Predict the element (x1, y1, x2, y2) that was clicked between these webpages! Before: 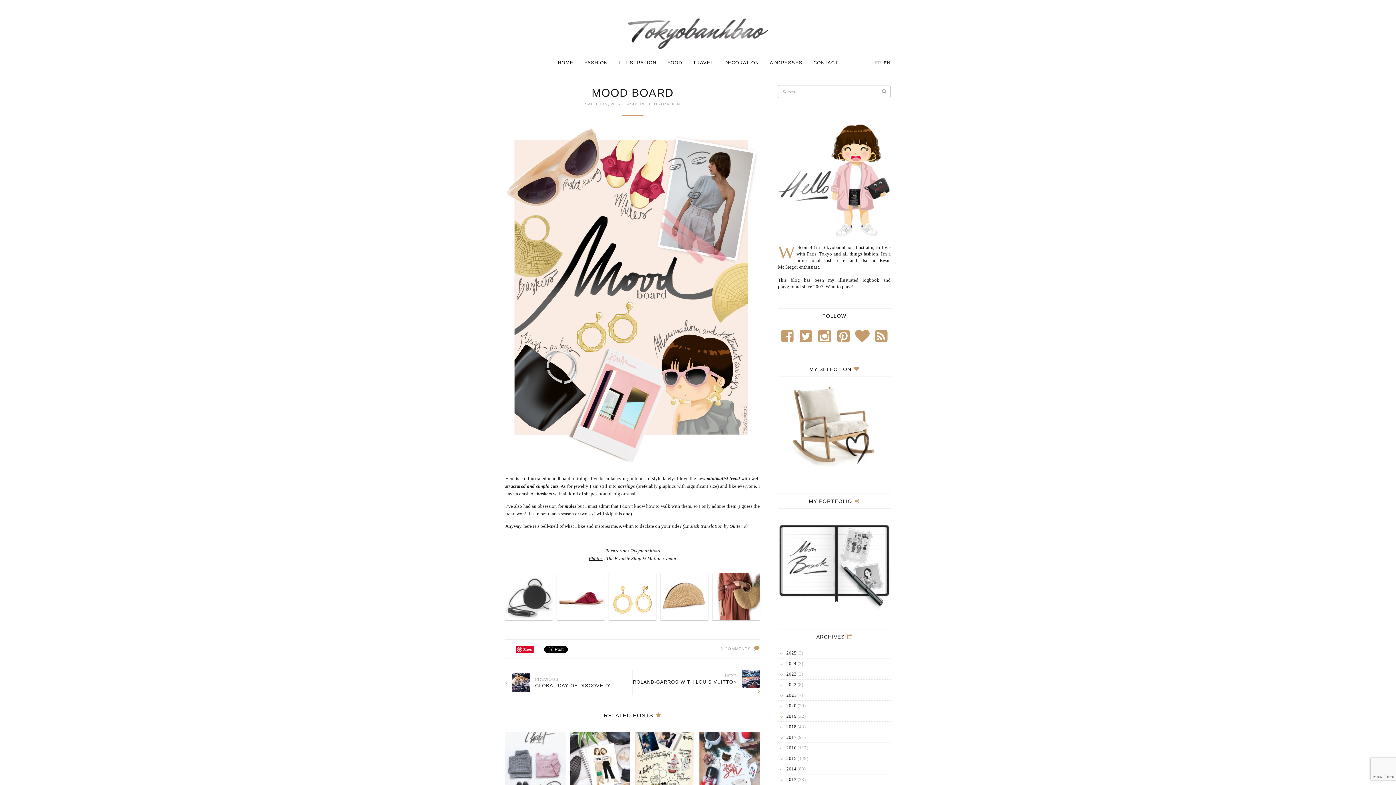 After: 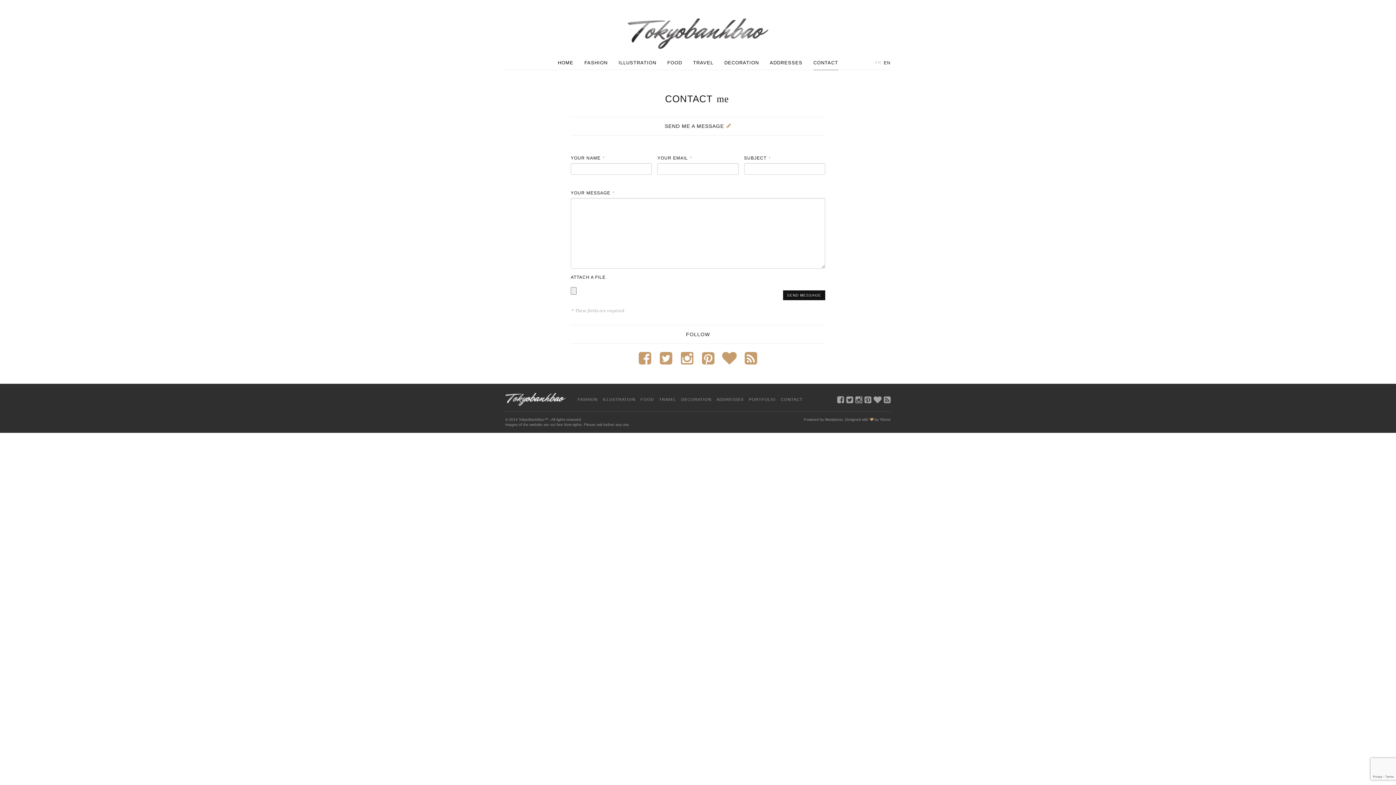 Action: bbox: (813, 56, 838, 70) label: CONTACT